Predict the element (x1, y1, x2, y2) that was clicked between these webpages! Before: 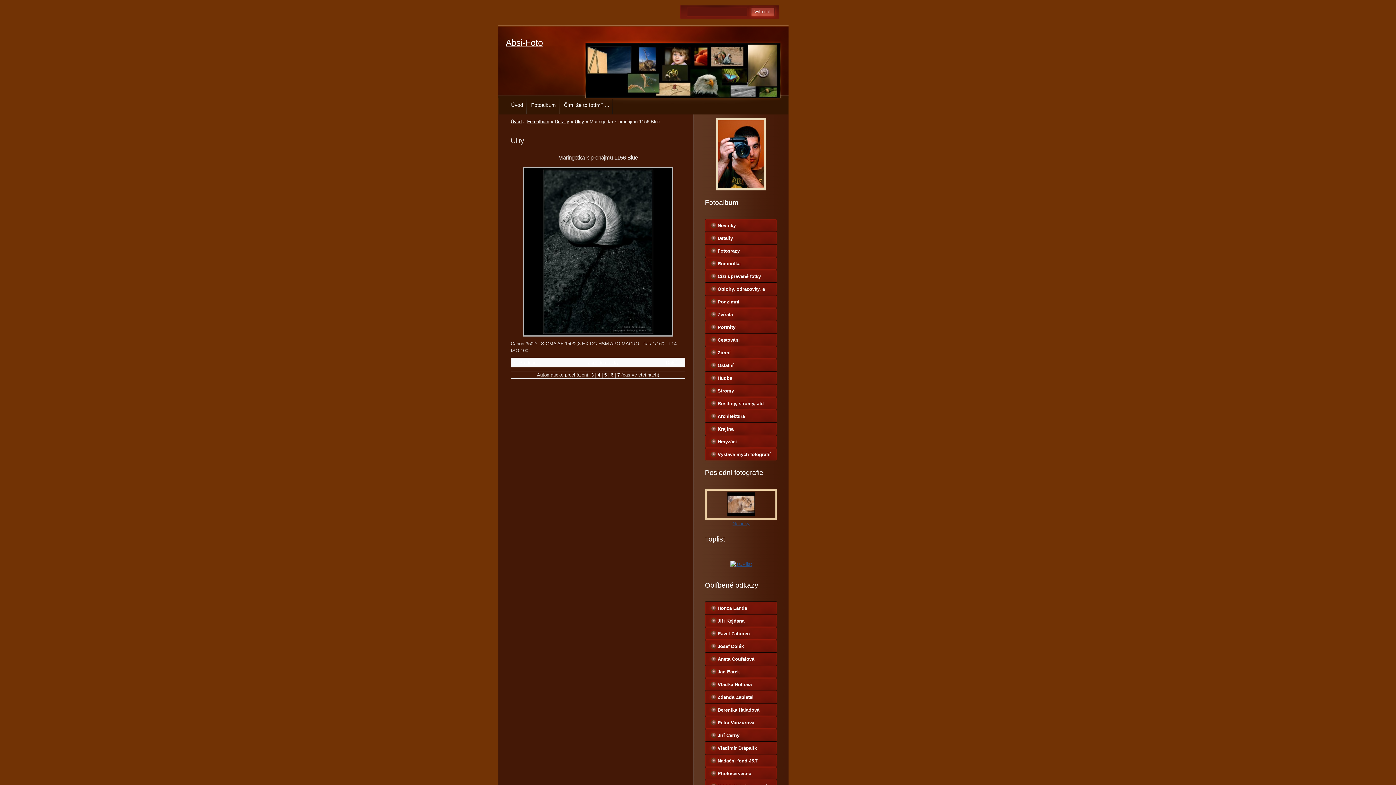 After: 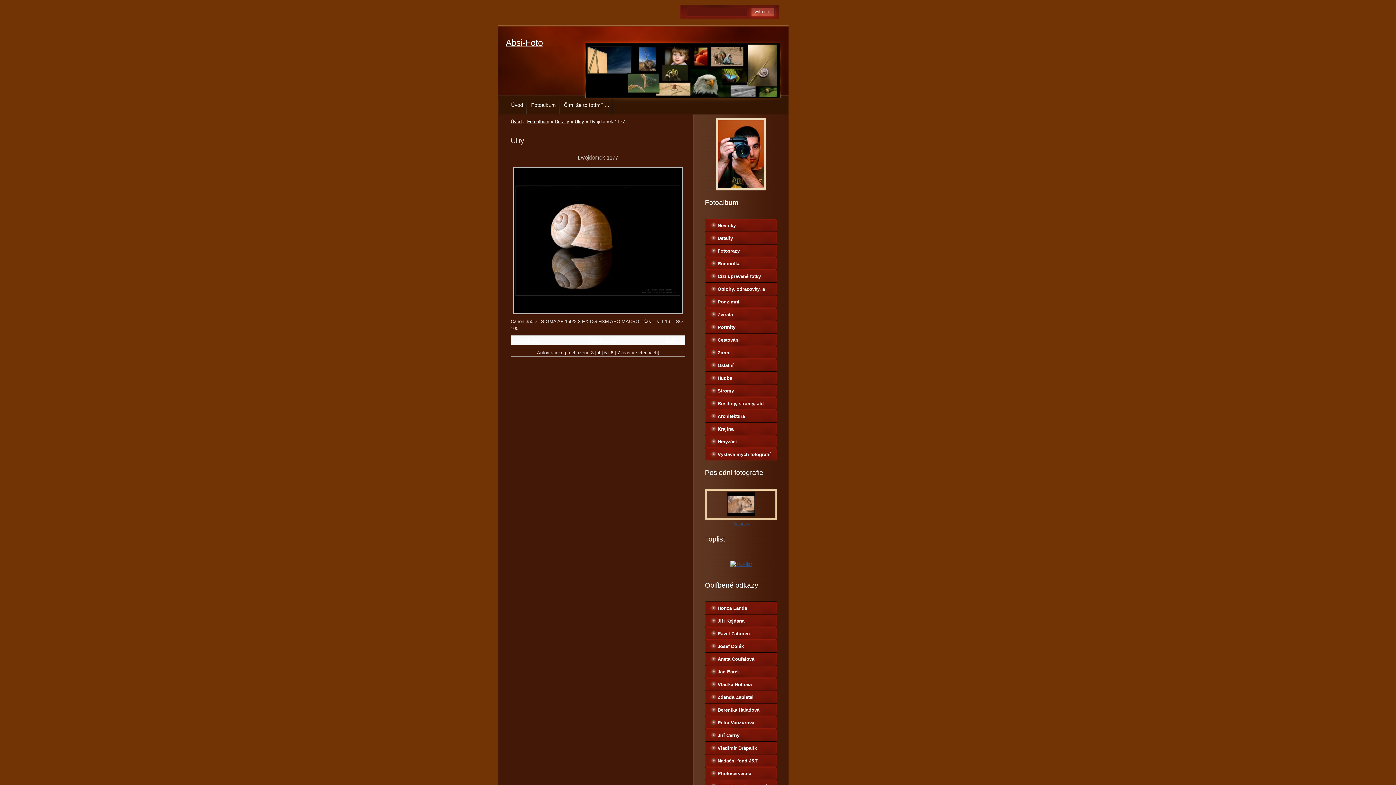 Action: bbox: (514, 167, 530, 336) label: «